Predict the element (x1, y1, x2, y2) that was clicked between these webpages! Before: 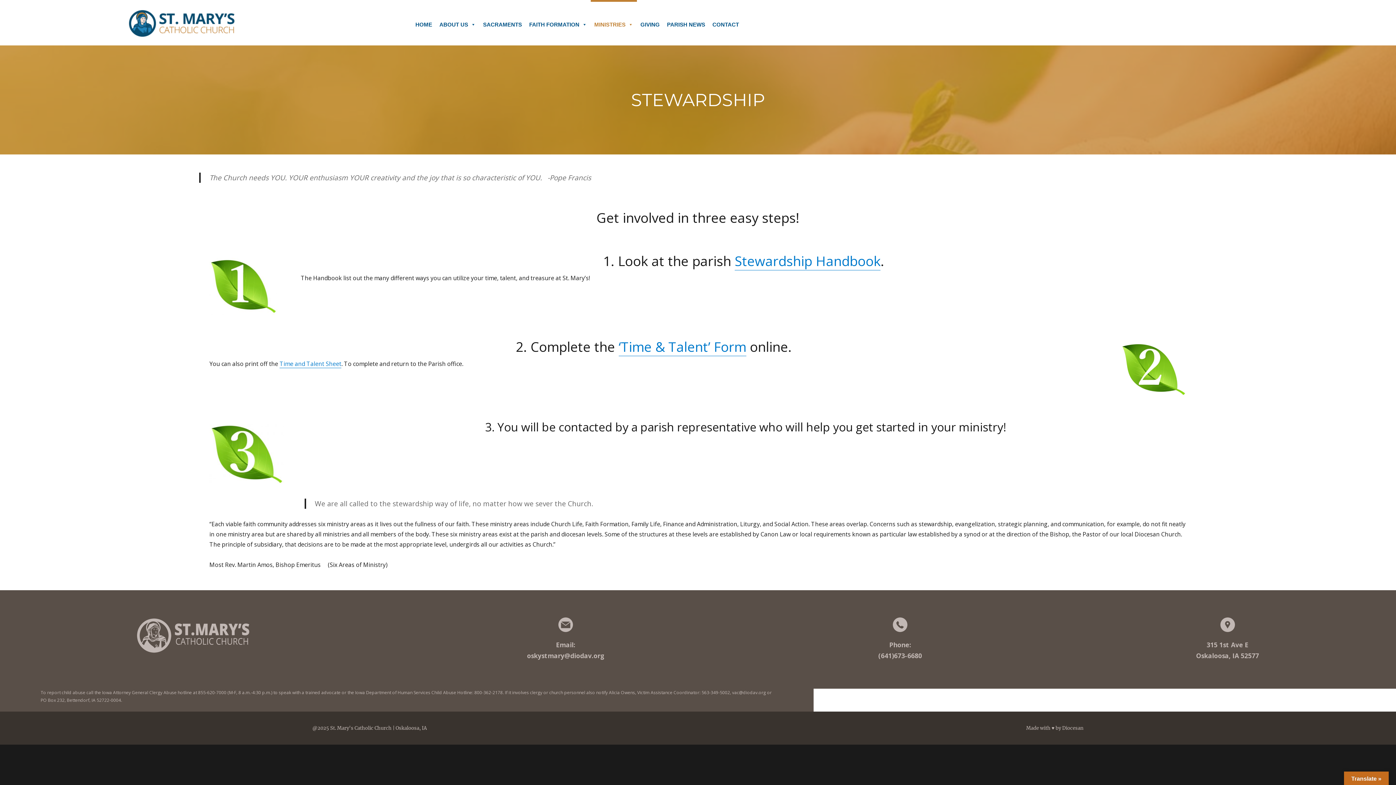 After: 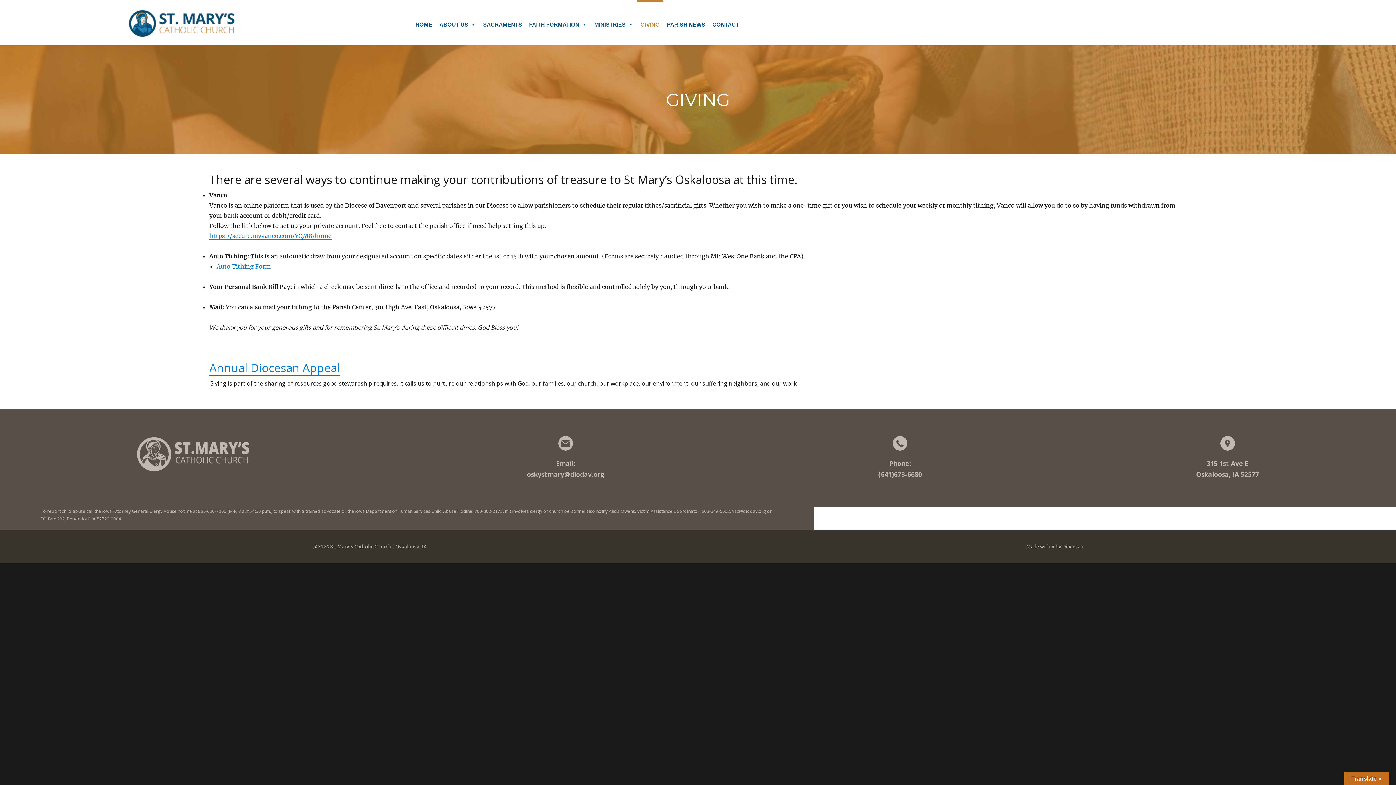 Action: label: GIVING bbox: (637, 0, 663, 45)